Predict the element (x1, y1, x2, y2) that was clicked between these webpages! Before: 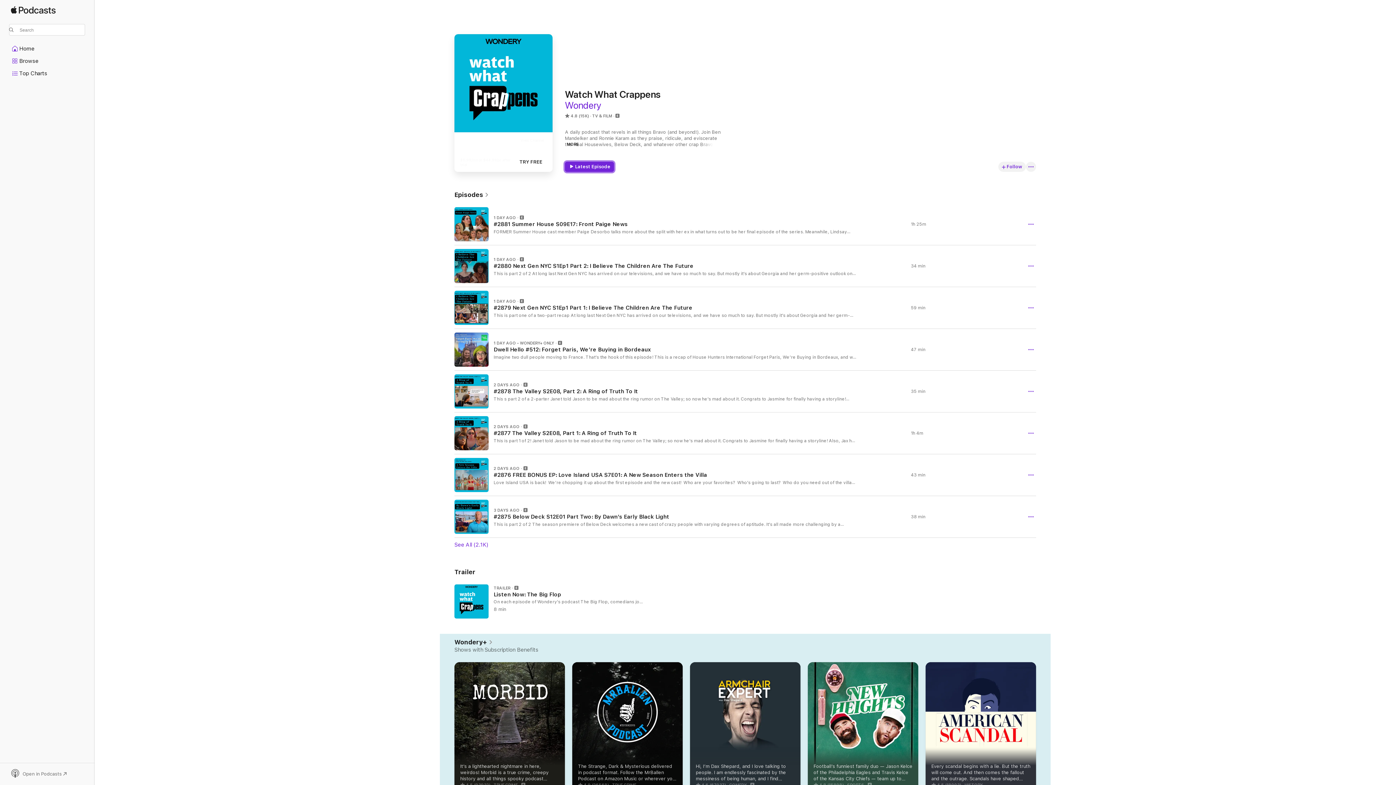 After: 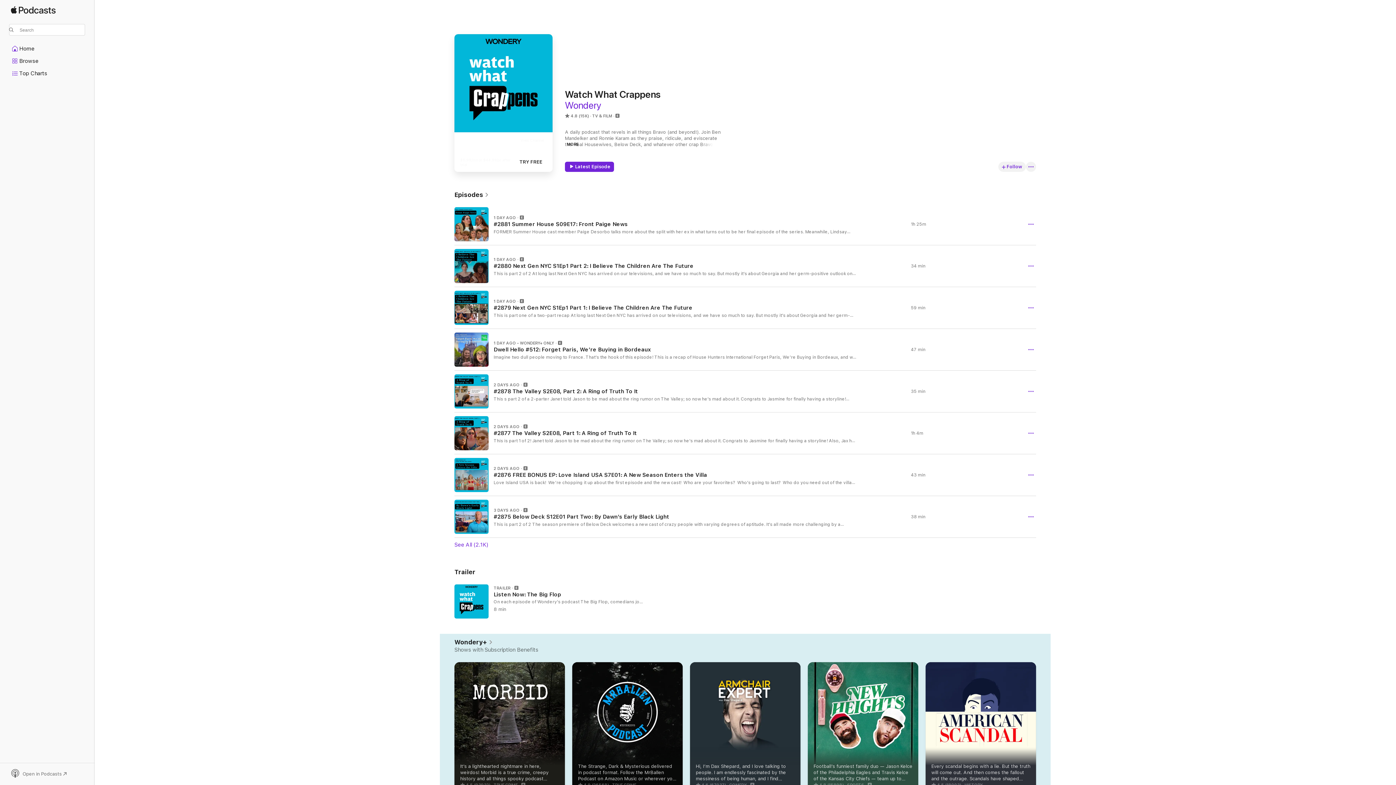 Action: label: Open in Podcasts bbox: (9, 769, 85, 779)